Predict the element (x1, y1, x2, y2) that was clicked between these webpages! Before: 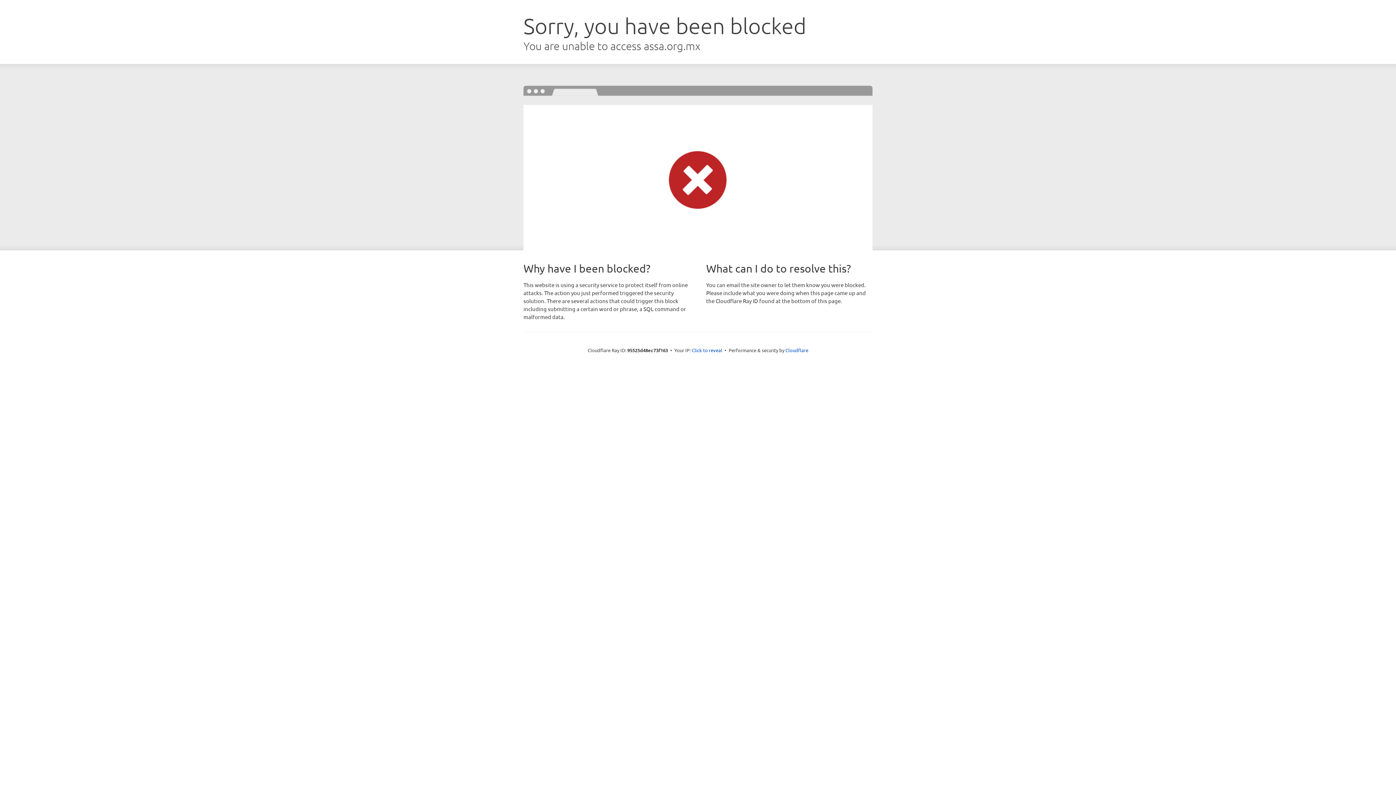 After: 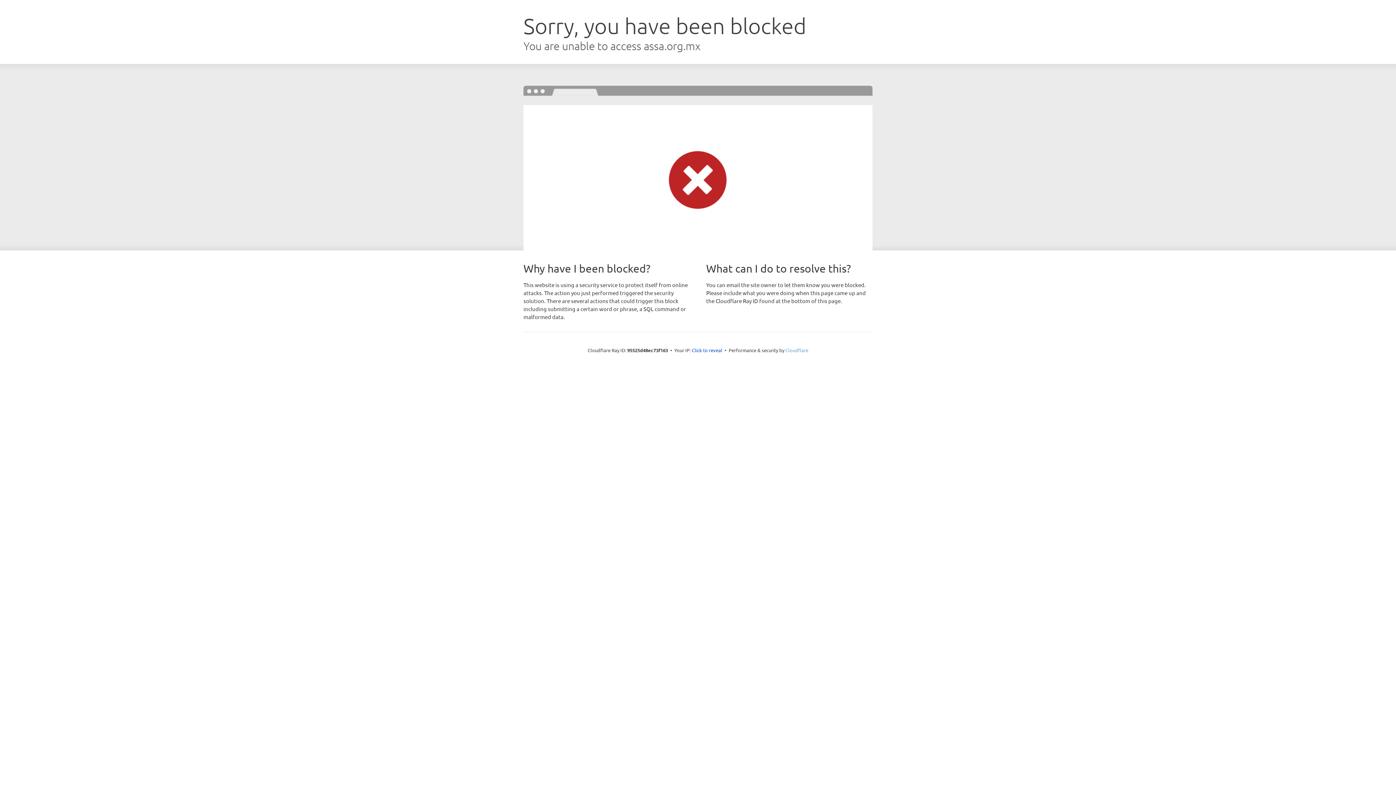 Action: bbox: (785, 347, 808, 353) label: Cloudflare